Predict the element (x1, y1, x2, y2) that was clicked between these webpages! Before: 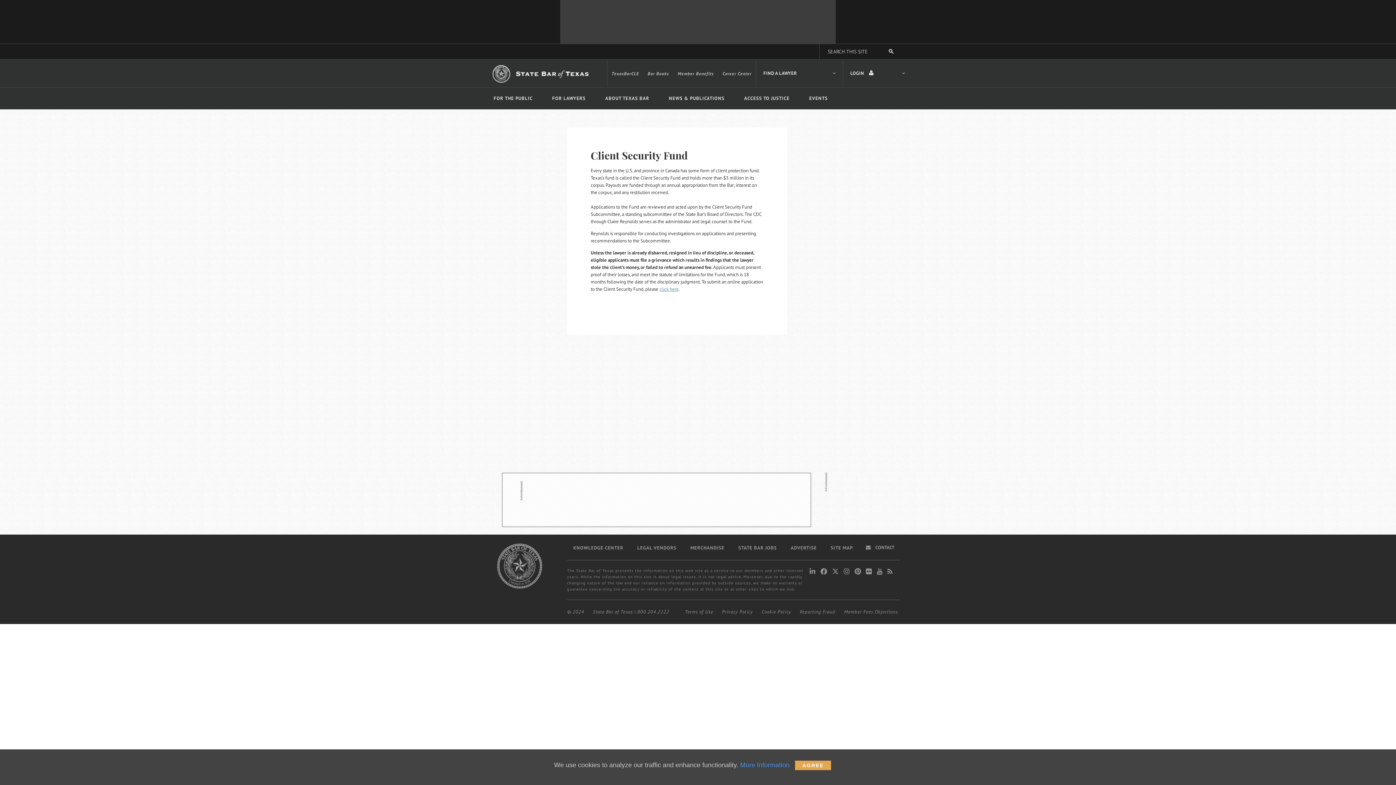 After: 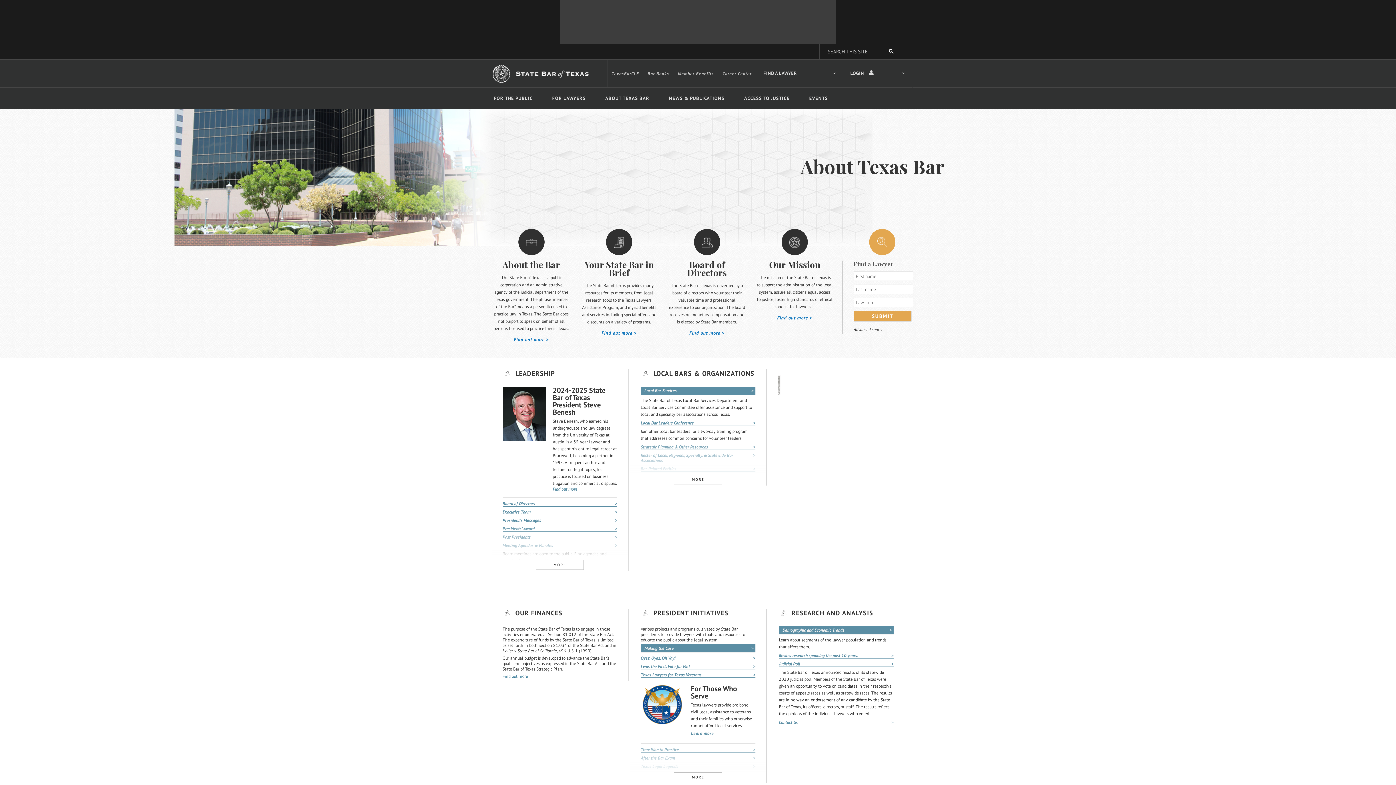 Action: label: ABOUT TEXAS BAR bbox: (605, 87, 649, 109)